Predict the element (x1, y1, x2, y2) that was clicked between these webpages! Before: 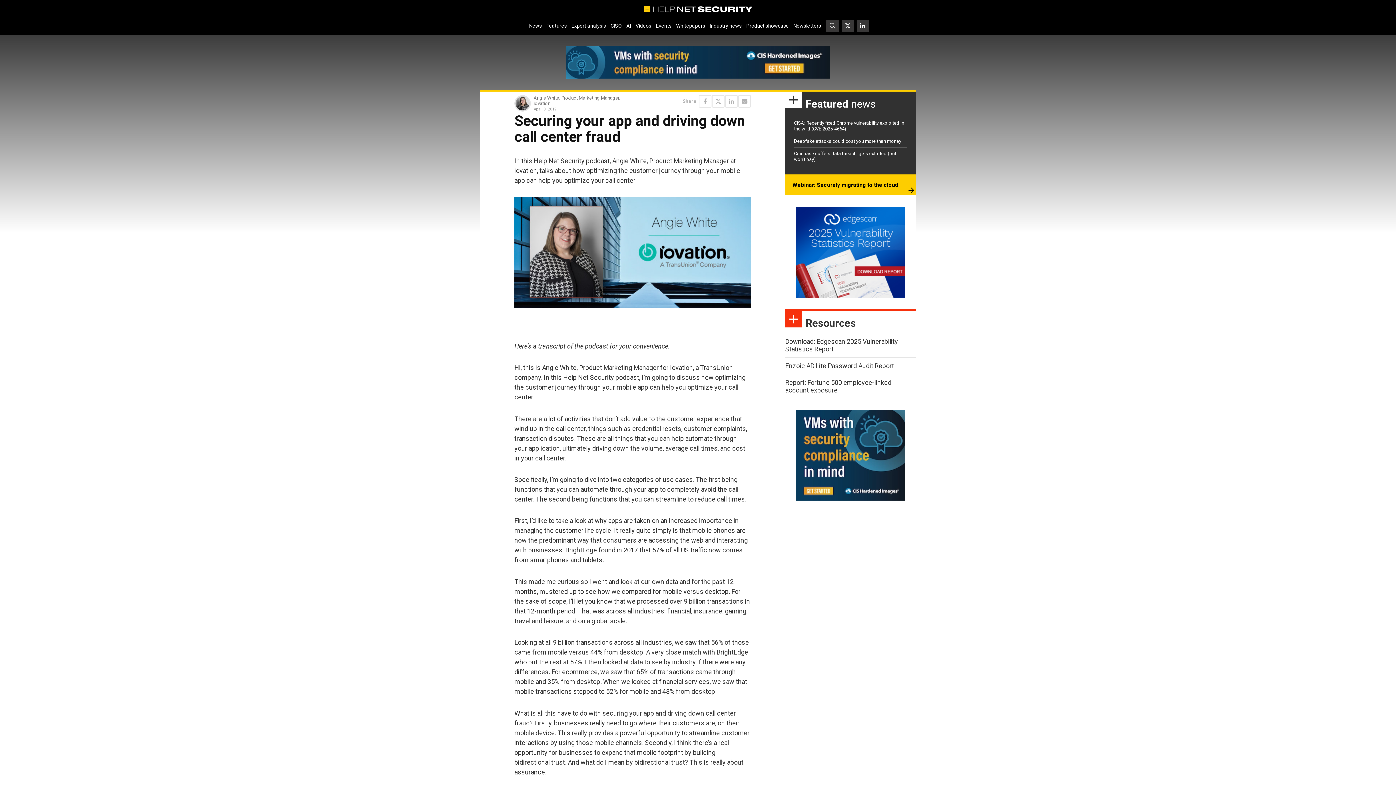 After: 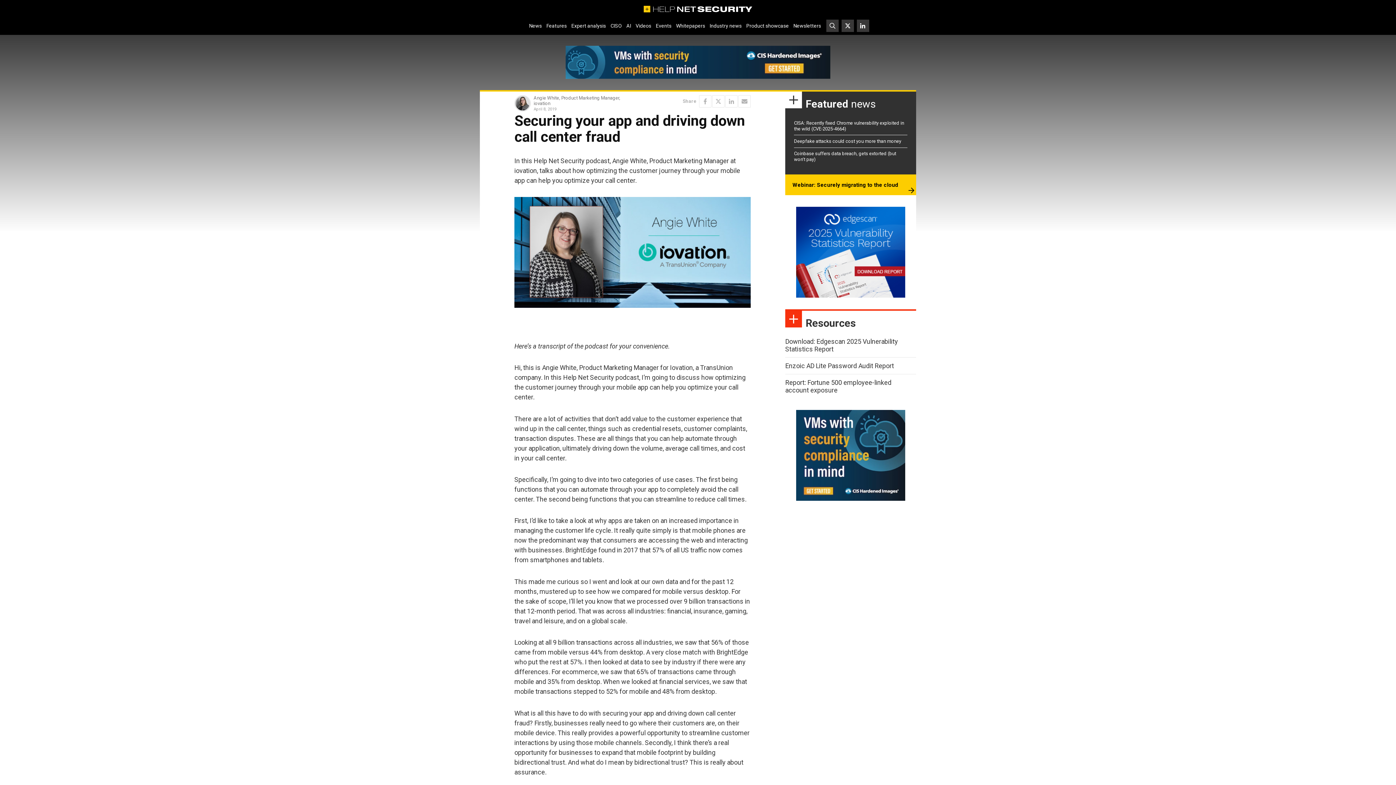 Action: bbox: (796, 410, 905, 501)